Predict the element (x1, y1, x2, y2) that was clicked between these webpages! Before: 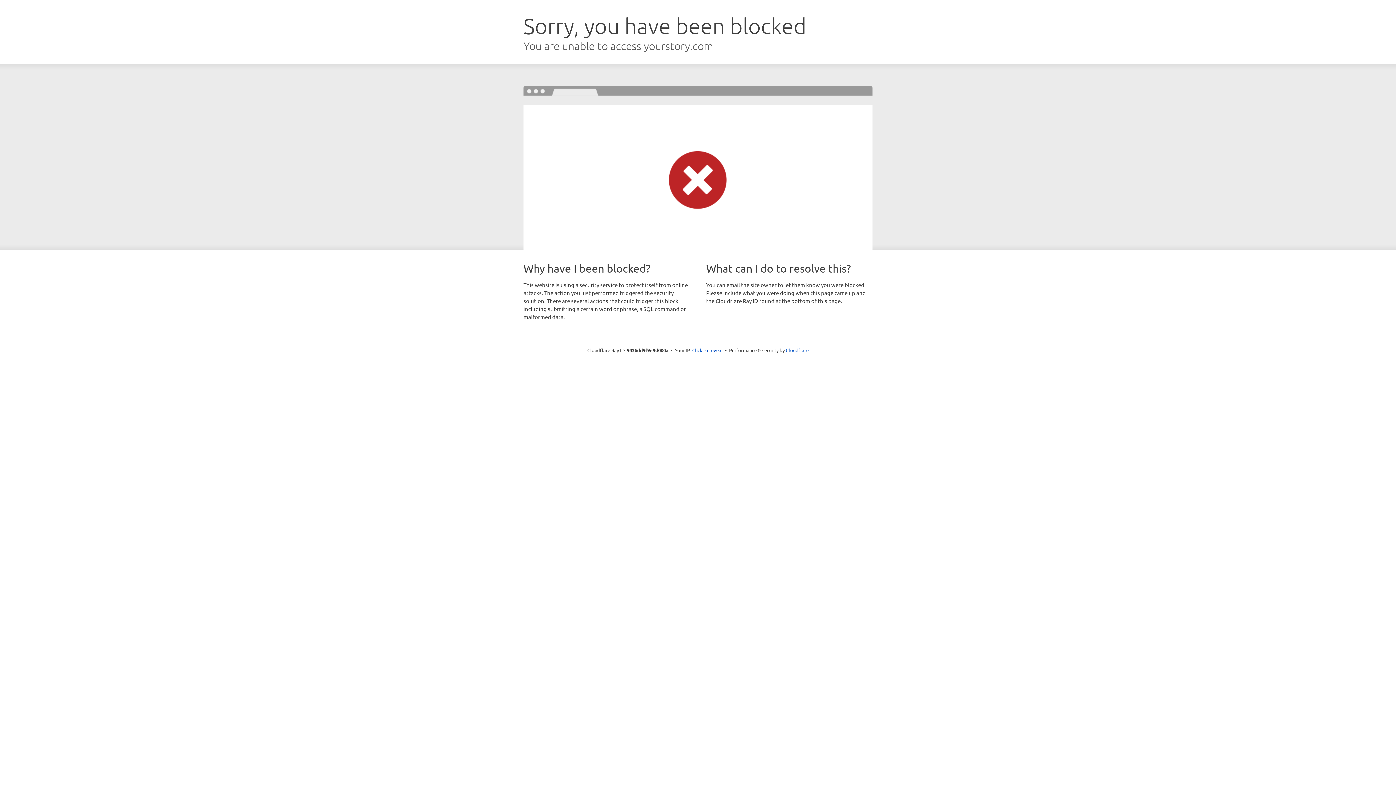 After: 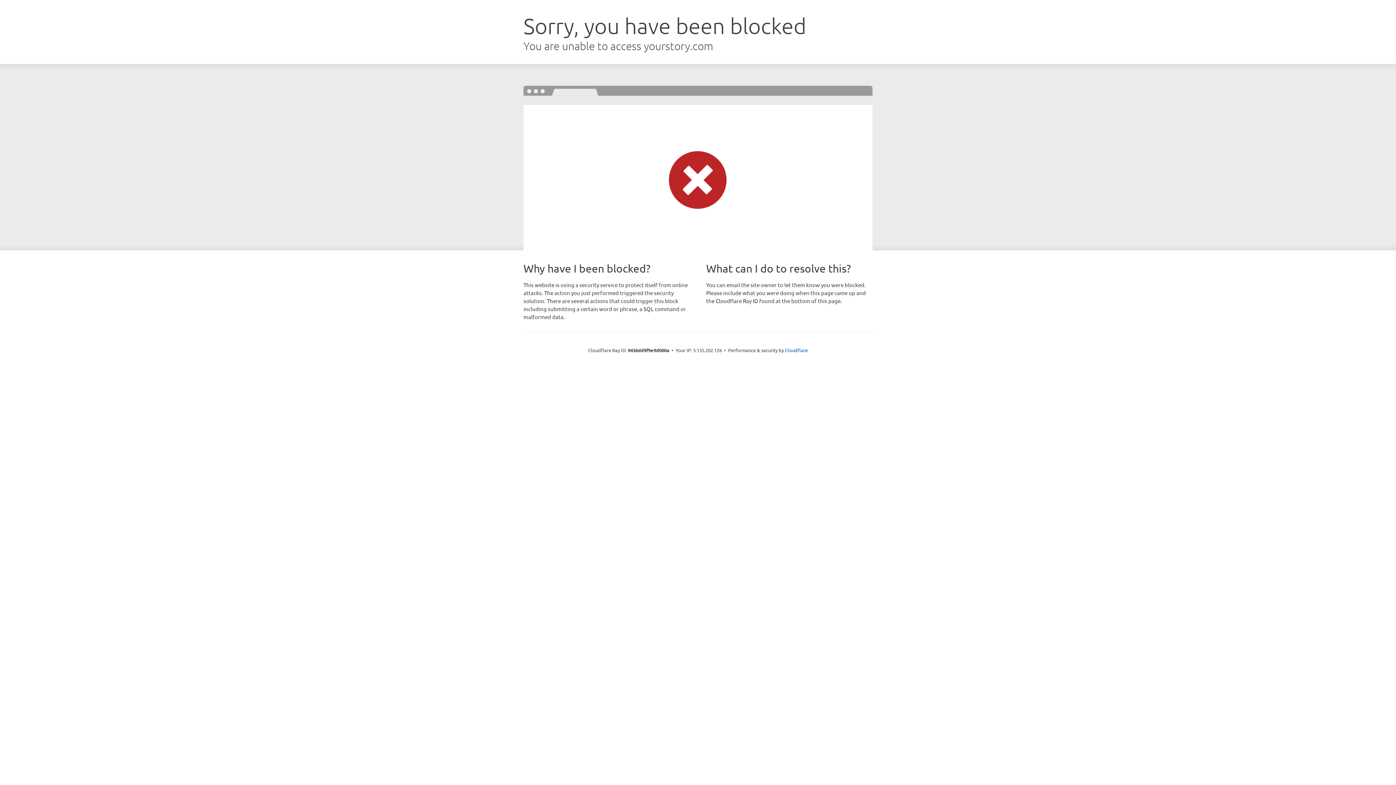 Action: bbox: (692, 346, 722, 353) label: Click to reveal